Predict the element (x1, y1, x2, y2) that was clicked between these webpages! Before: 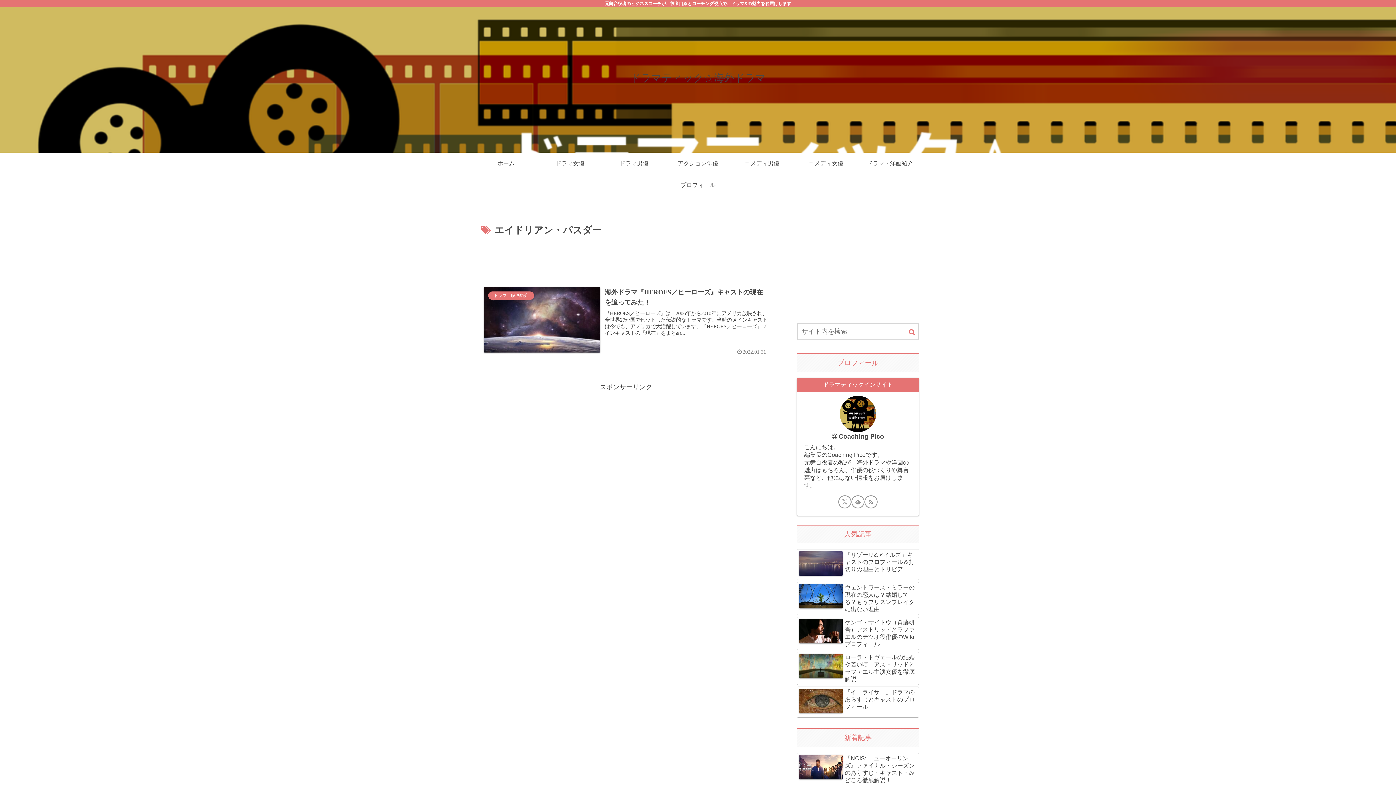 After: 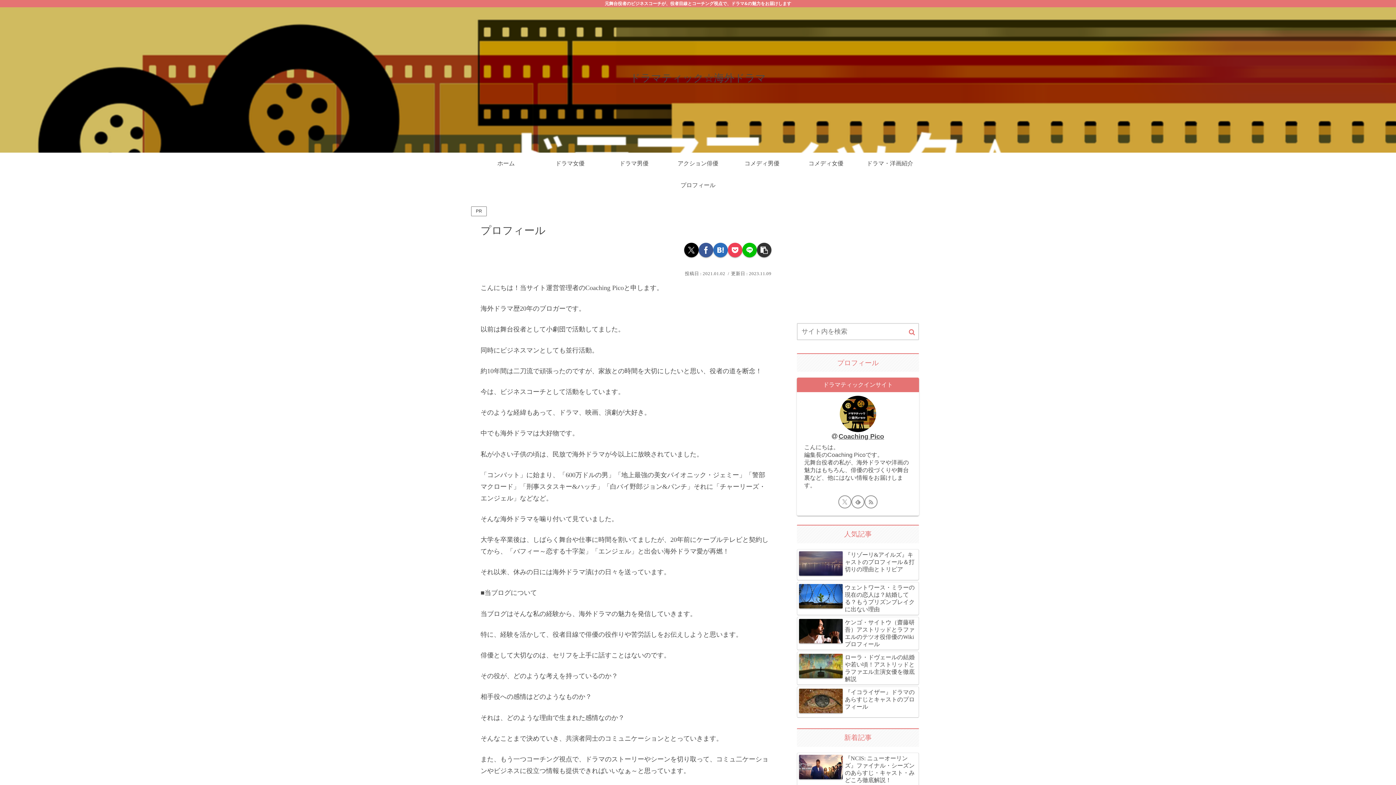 Action: label: Coaching Pico bbox: (838, 433, 884, 440)